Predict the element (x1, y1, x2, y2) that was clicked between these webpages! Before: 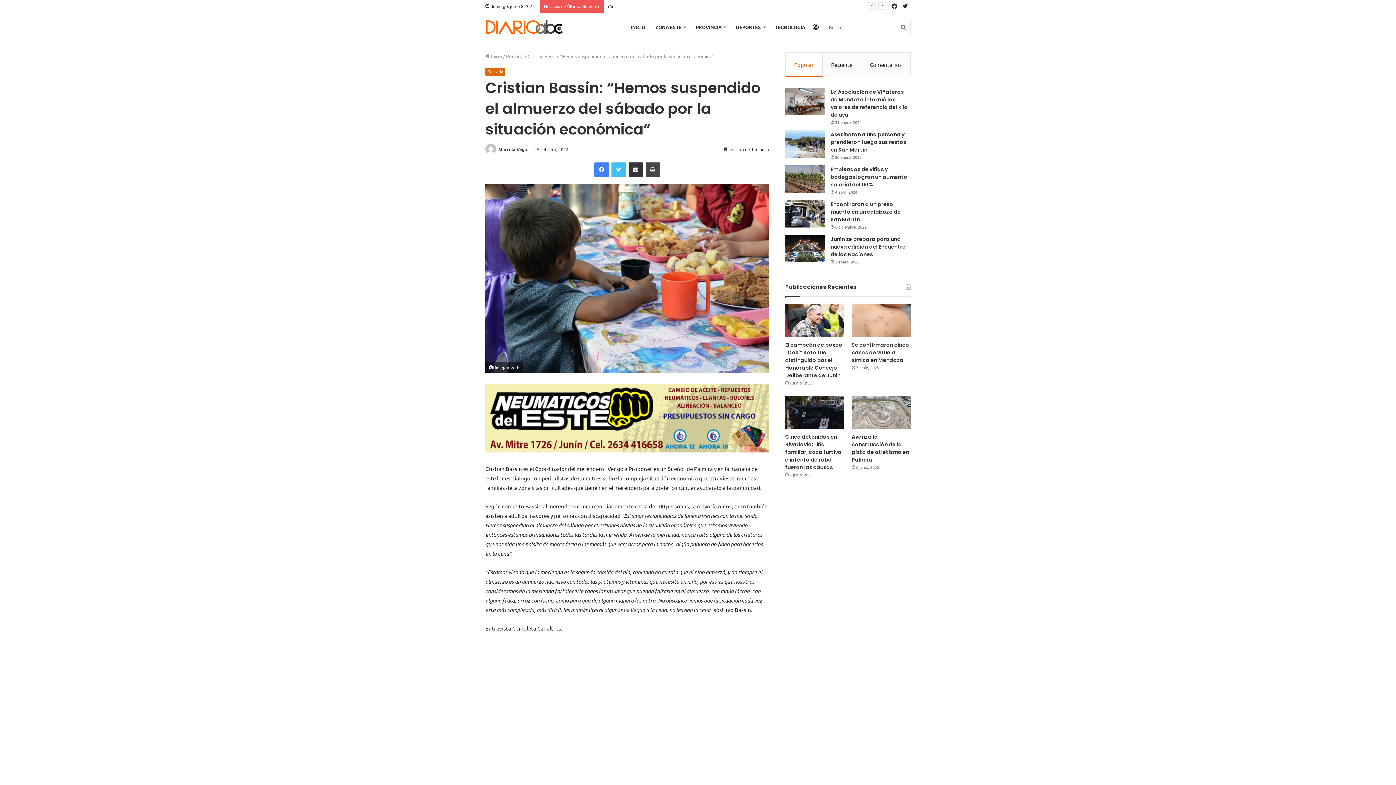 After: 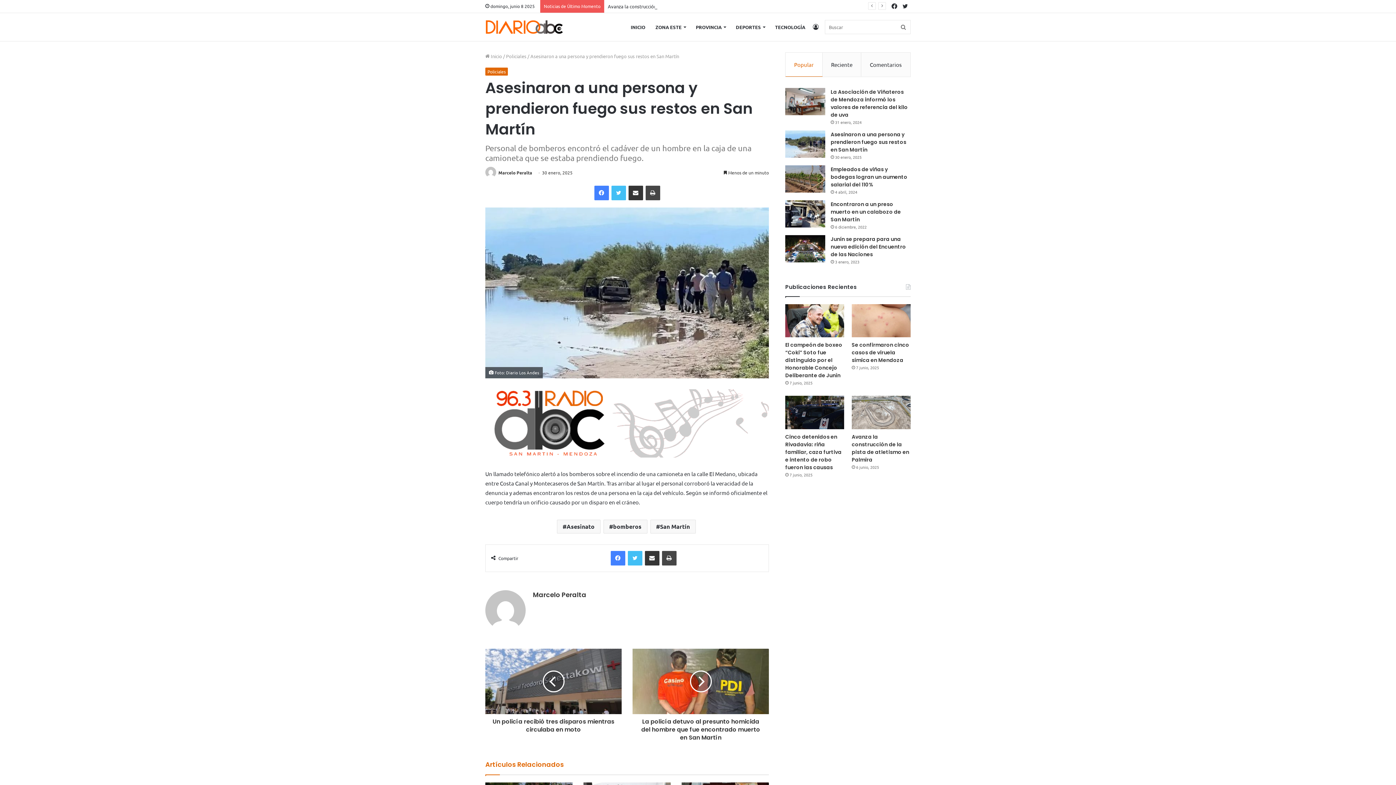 Action: bbox: (830, 130, 906, 153) label: Asesinaron a una persona y prendieron fuego sus restos en San Martín